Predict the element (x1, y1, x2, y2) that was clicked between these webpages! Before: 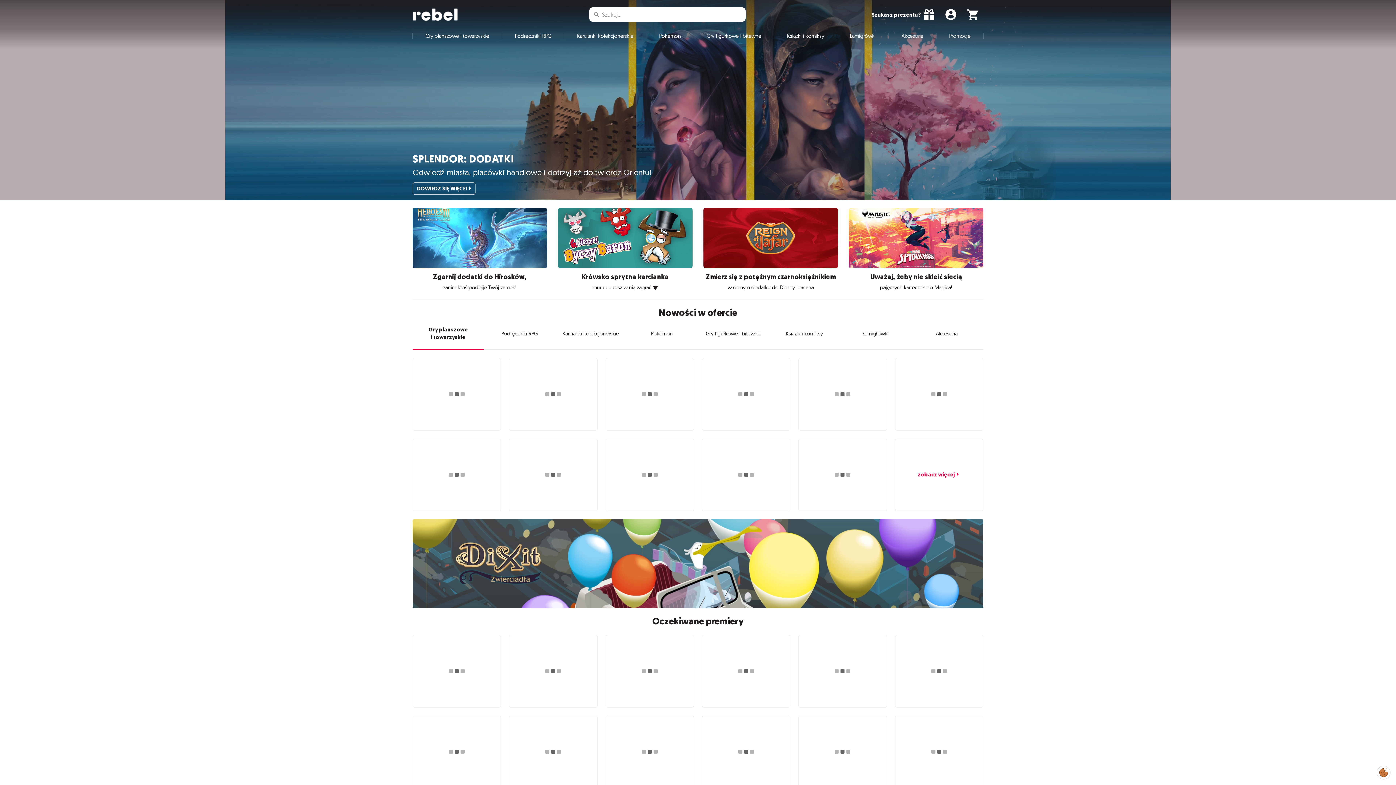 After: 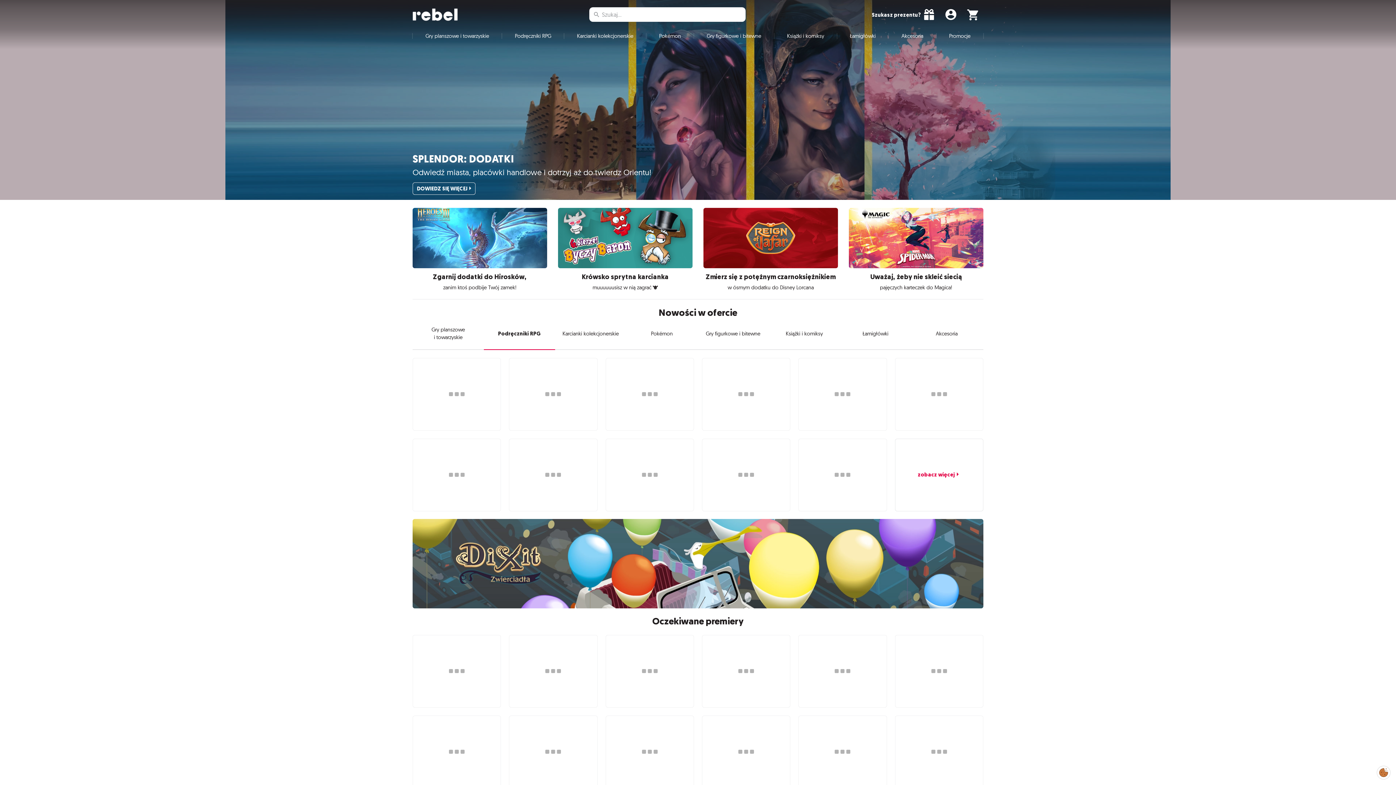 Action: bbox: (483, 326, 555, 349) label: Podręczniki RPG